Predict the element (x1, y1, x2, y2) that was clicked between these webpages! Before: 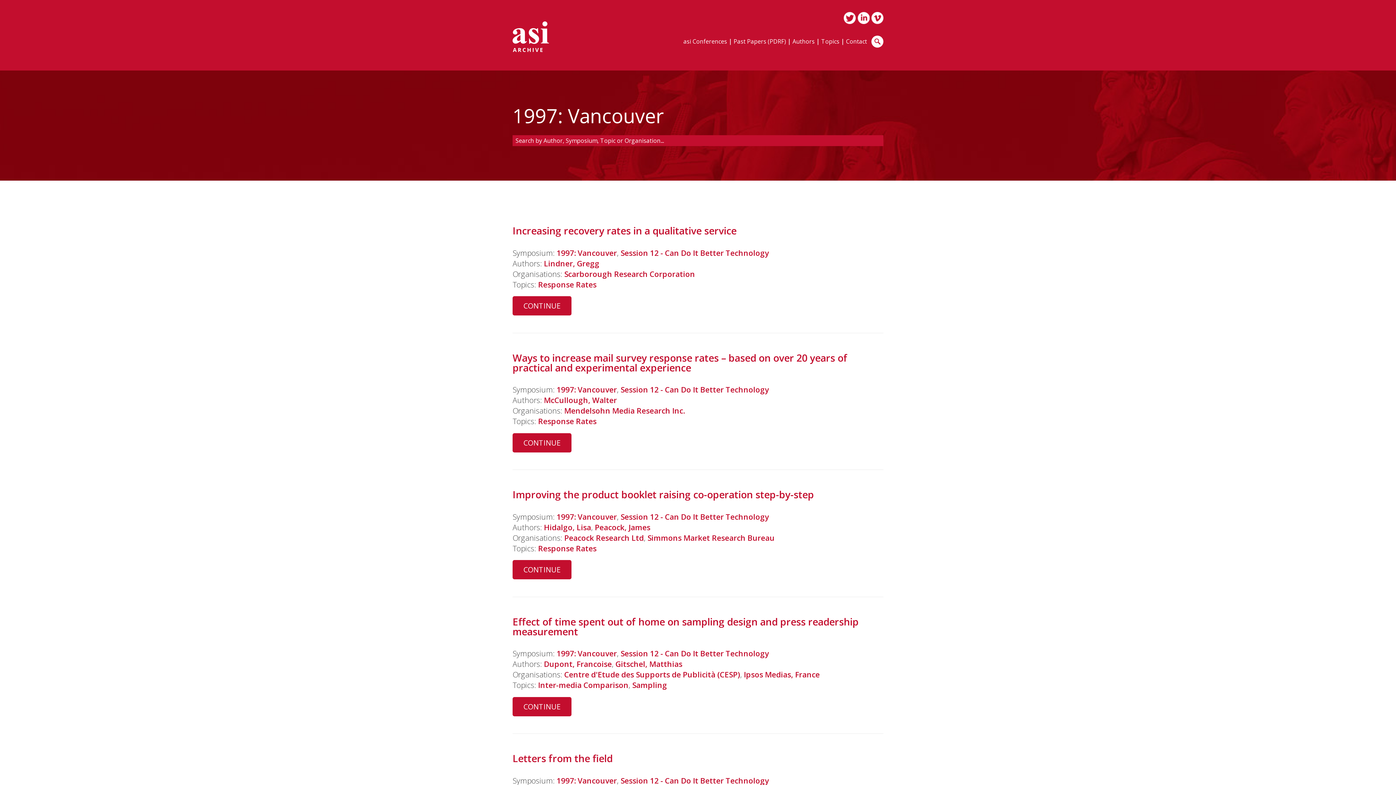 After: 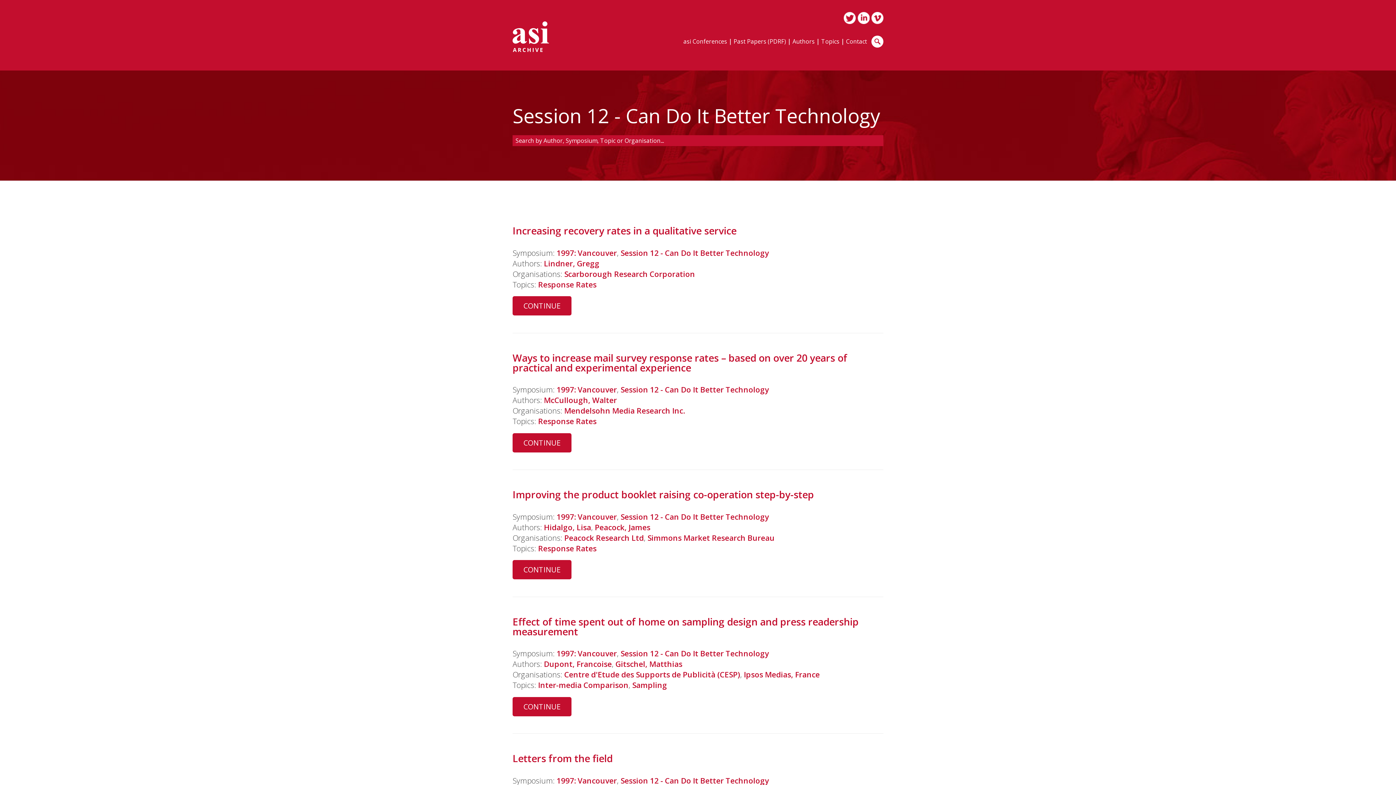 Action: bbox: (620, 511, 769, 522) label: Session 12 - Can Do It Better Technology